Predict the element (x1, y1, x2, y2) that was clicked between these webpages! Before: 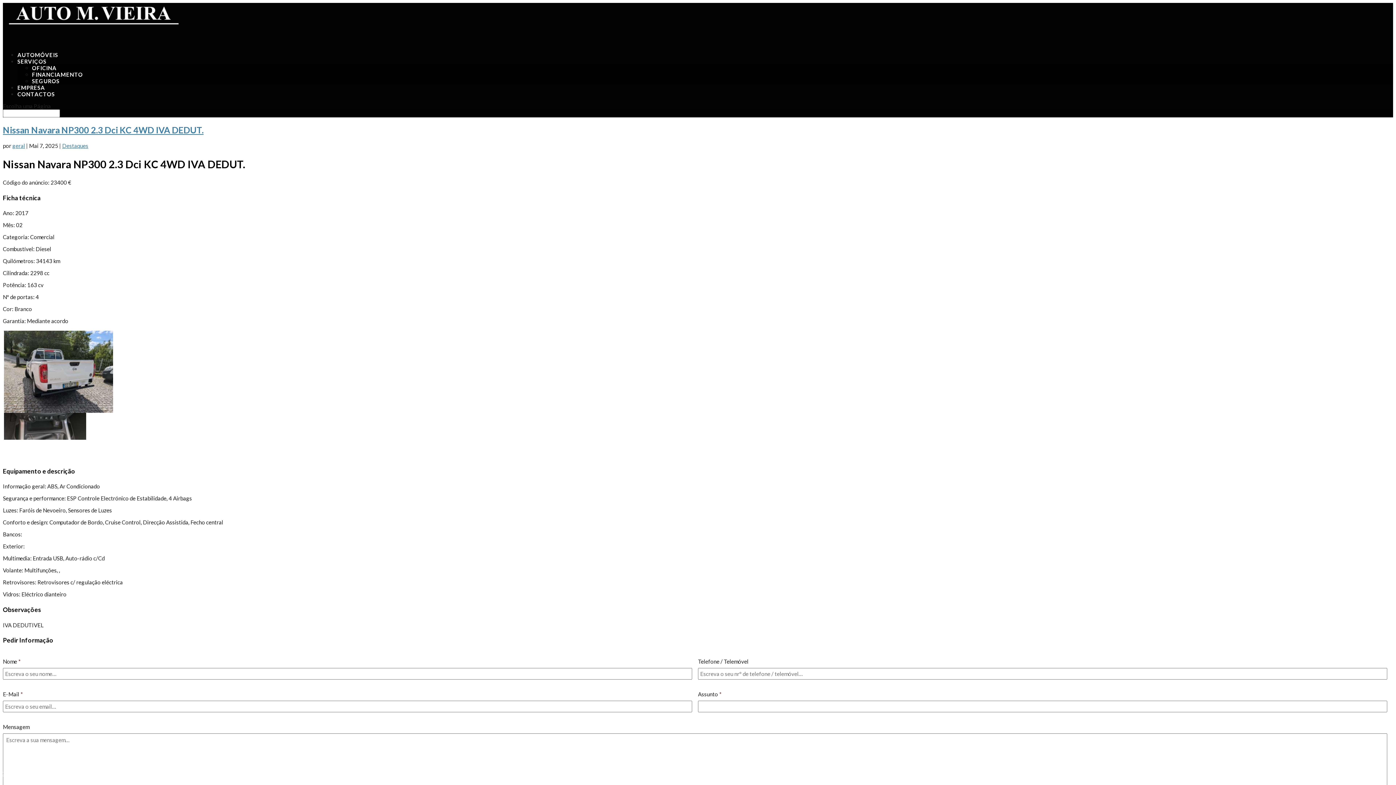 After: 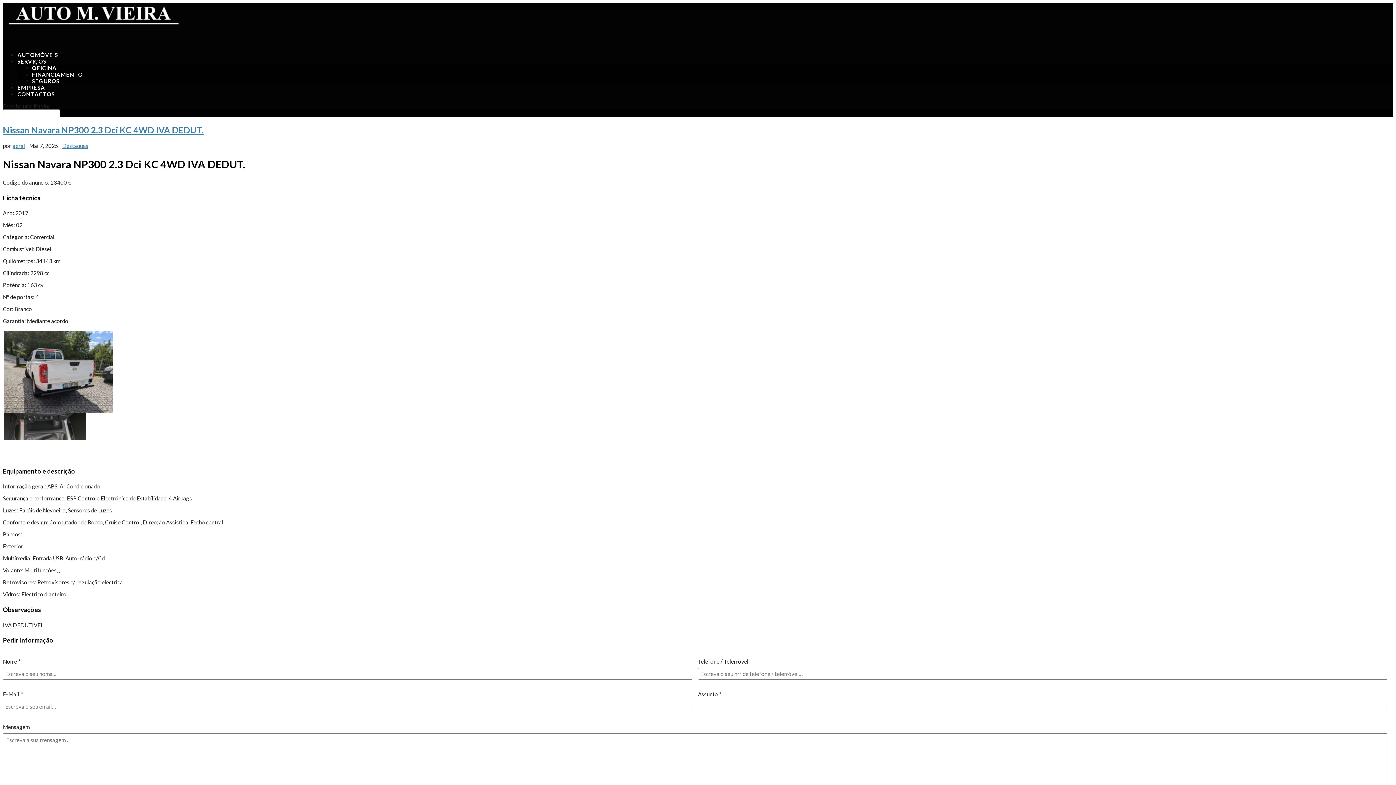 Action: bbox: (62, 142, 88, 149) label: Destaques